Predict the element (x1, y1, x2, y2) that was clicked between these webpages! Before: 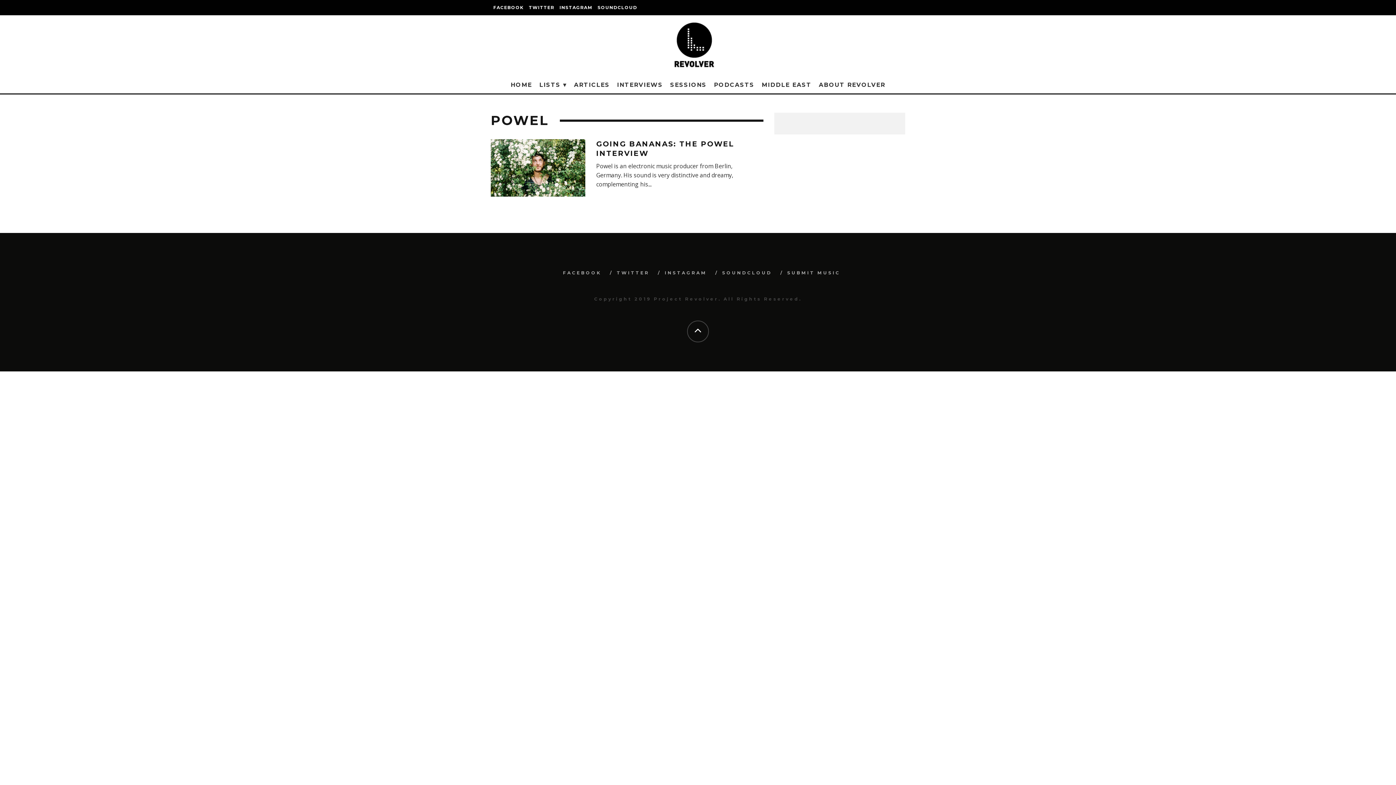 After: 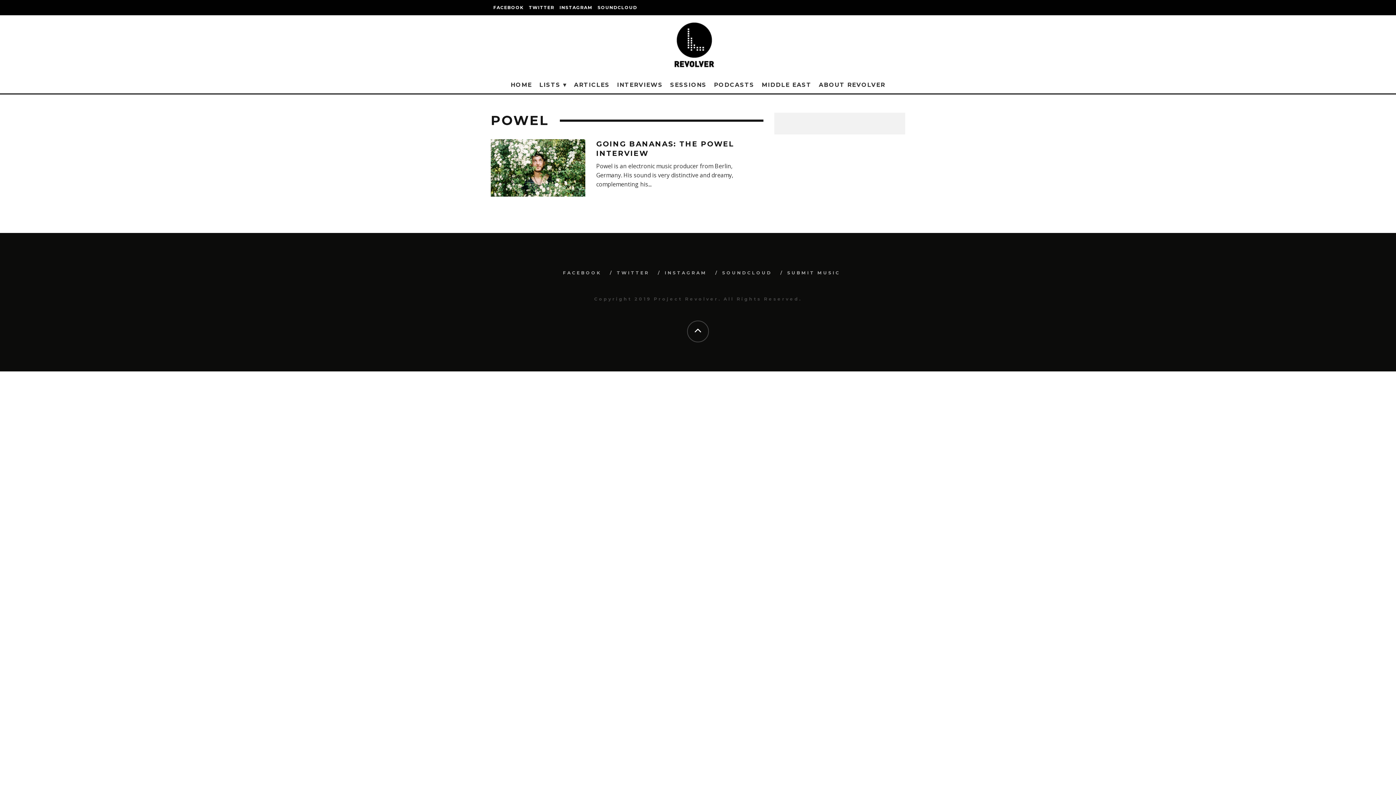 Action: label: FACEBOOK bbox: (563, 270, 601, 275)